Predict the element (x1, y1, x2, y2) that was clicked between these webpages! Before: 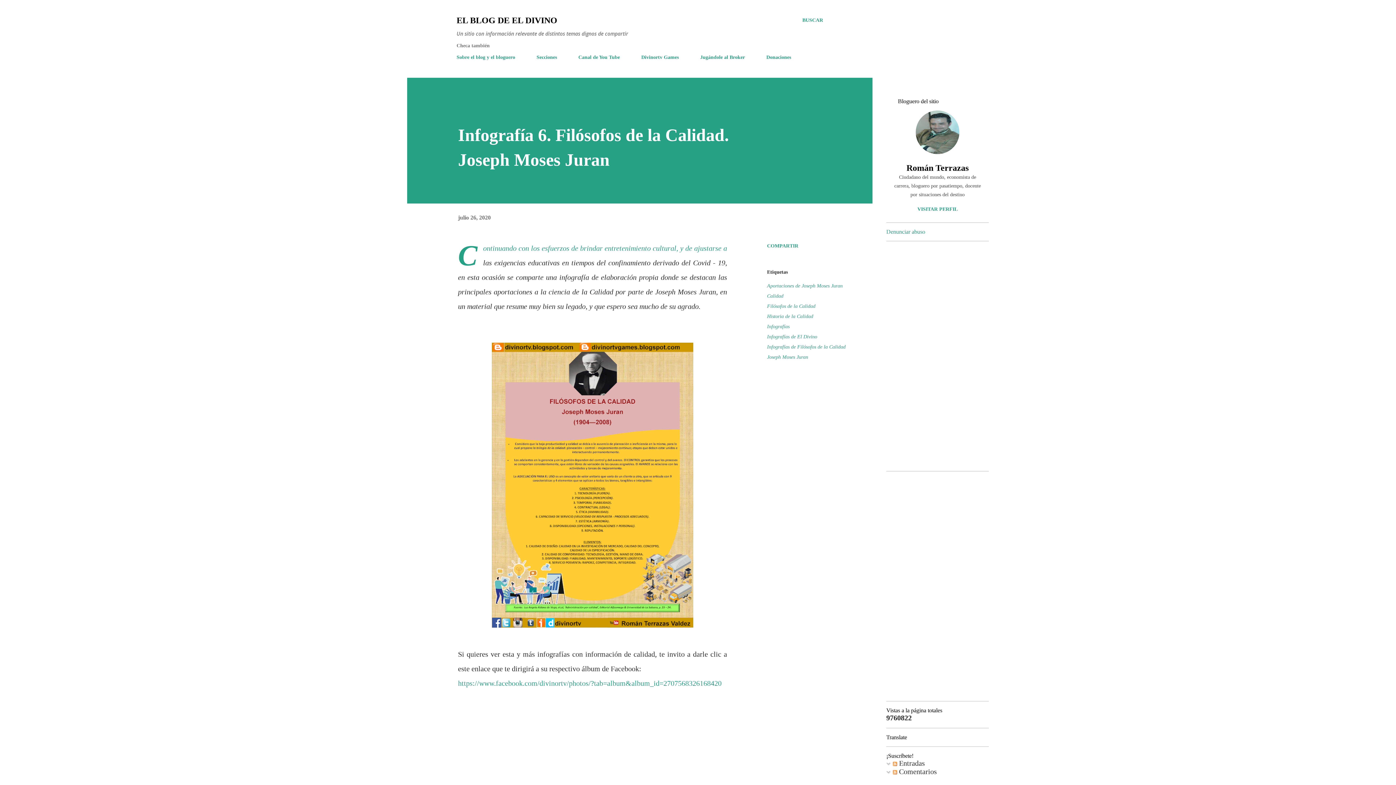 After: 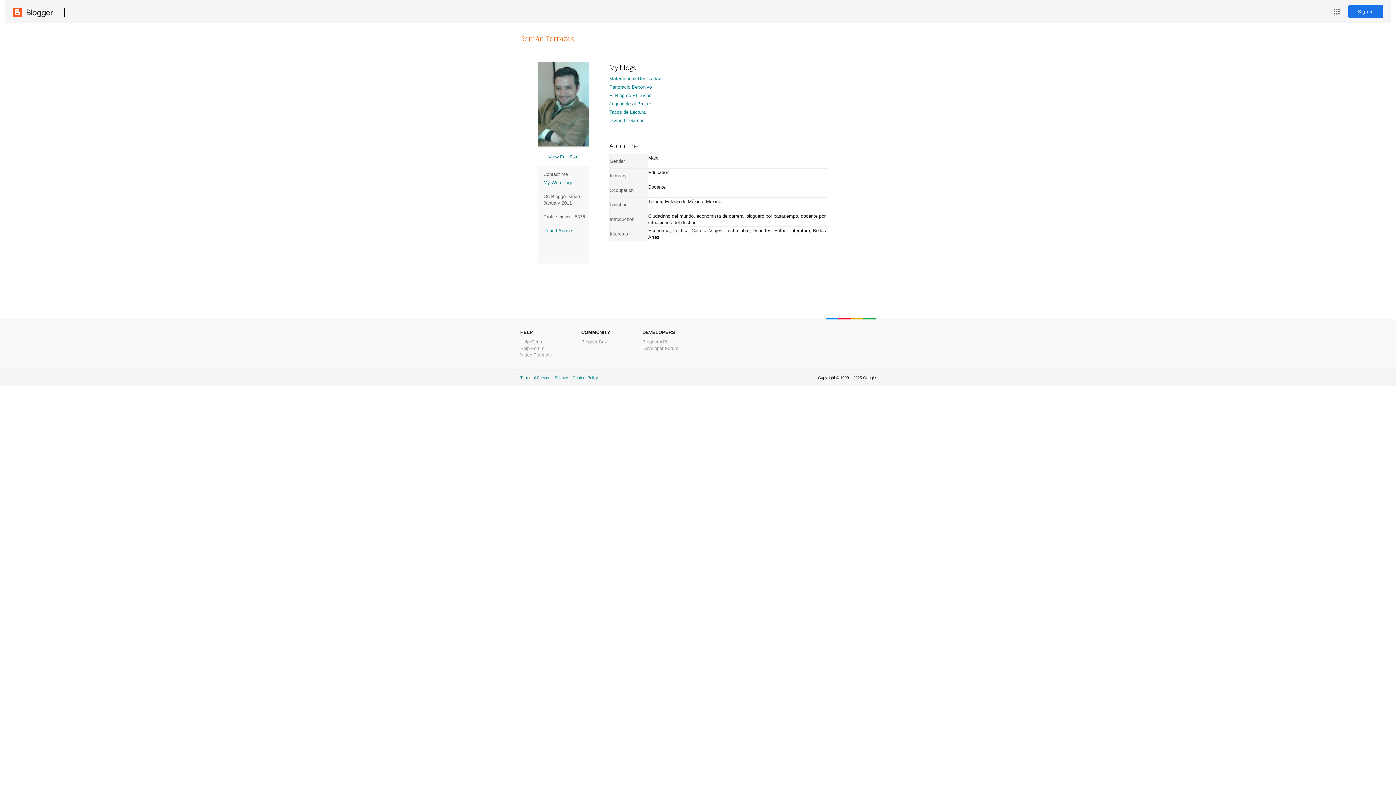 Action: label: VISITAR PERFIL bbox: (886, 206, 989, 212)